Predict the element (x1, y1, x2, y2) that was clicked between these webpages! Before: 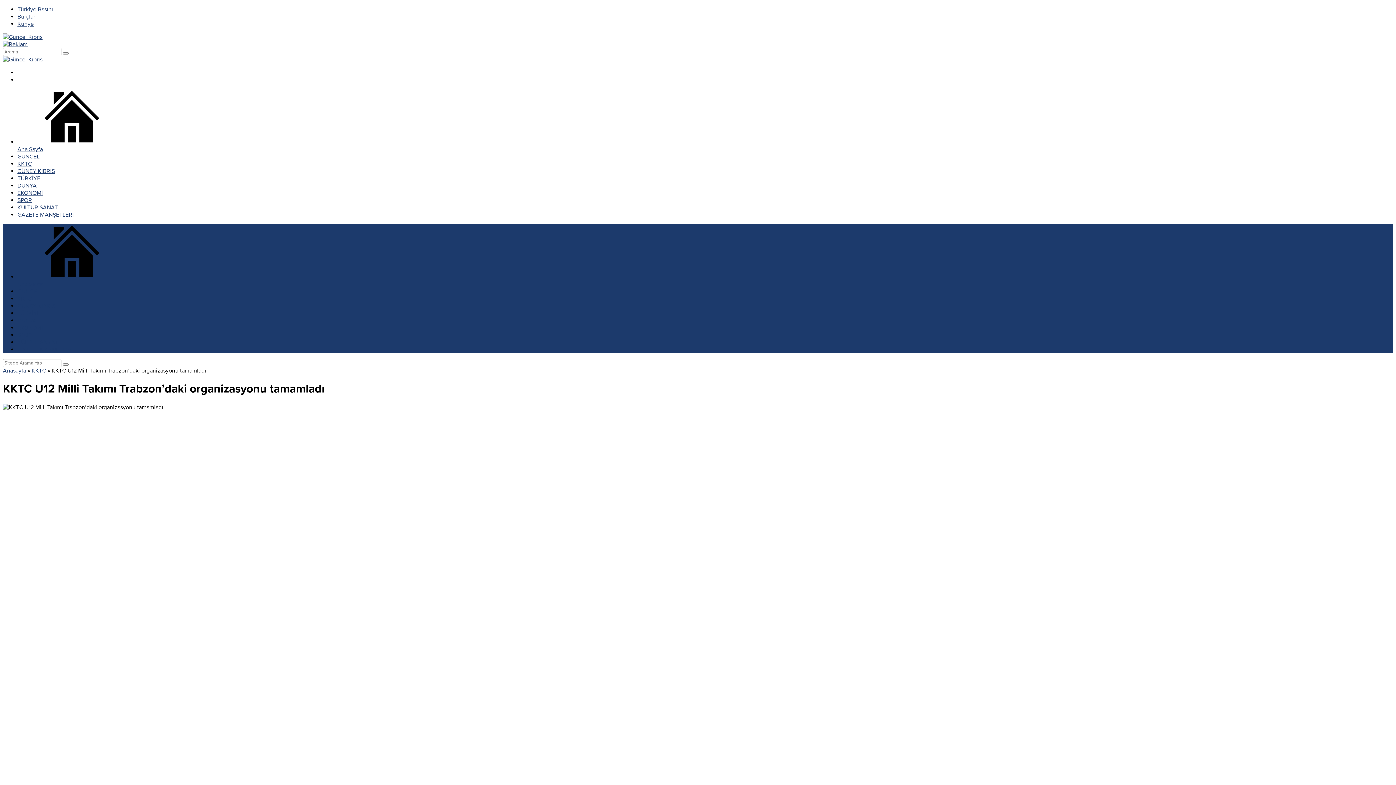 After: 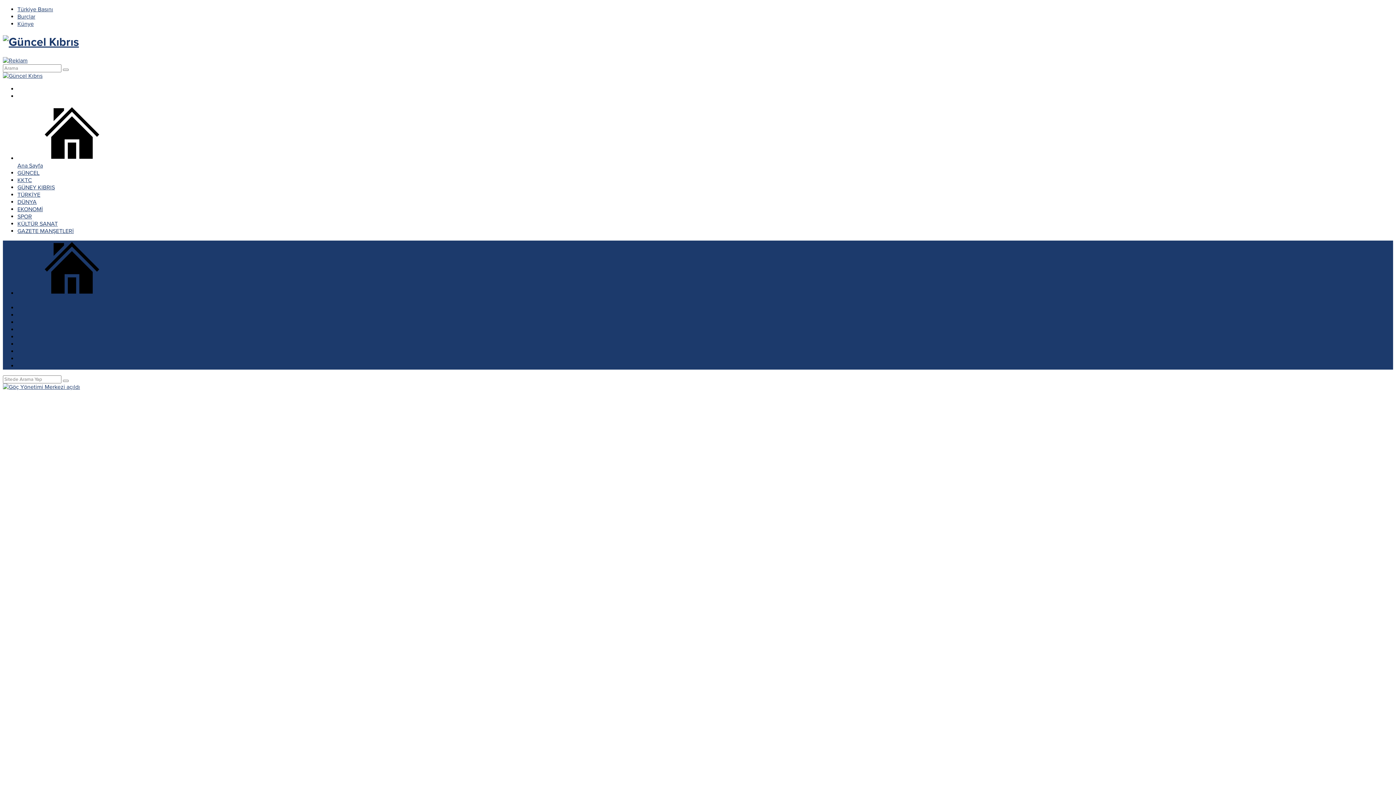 Action: bbox: (2, 33, 42, 40)